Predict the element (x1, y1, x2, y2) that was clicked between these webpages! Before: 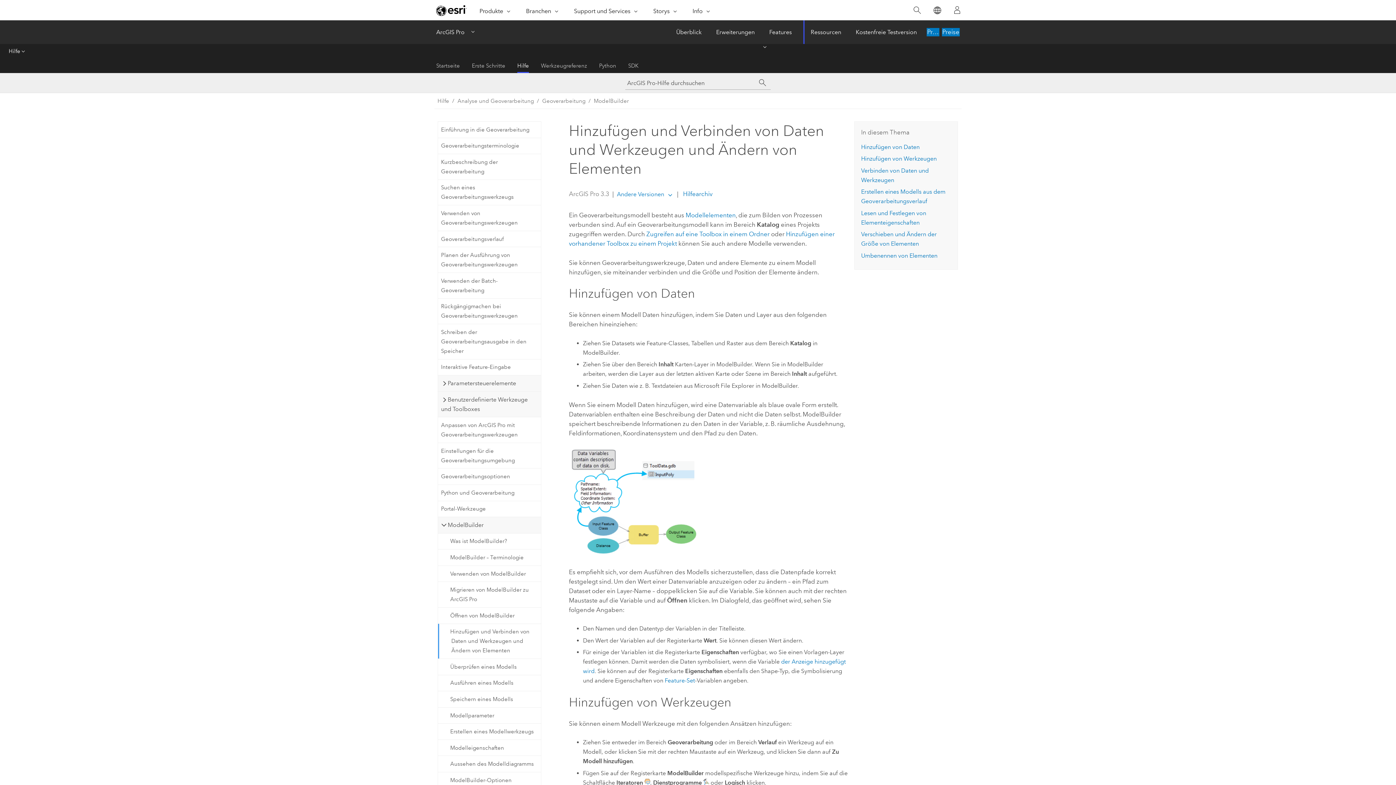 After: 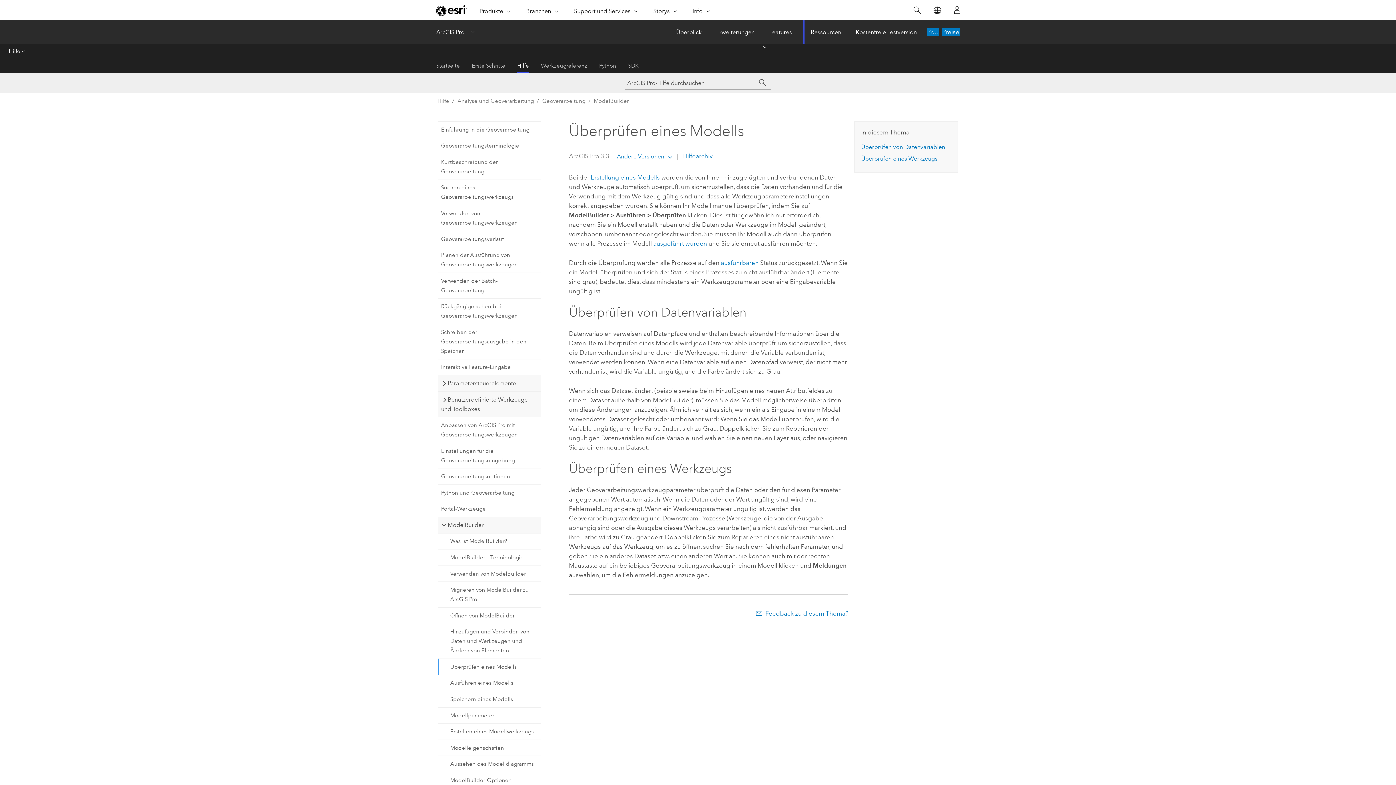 Action: bbox: (438, 658, 540, 675) label: Überprüfen eines Modells